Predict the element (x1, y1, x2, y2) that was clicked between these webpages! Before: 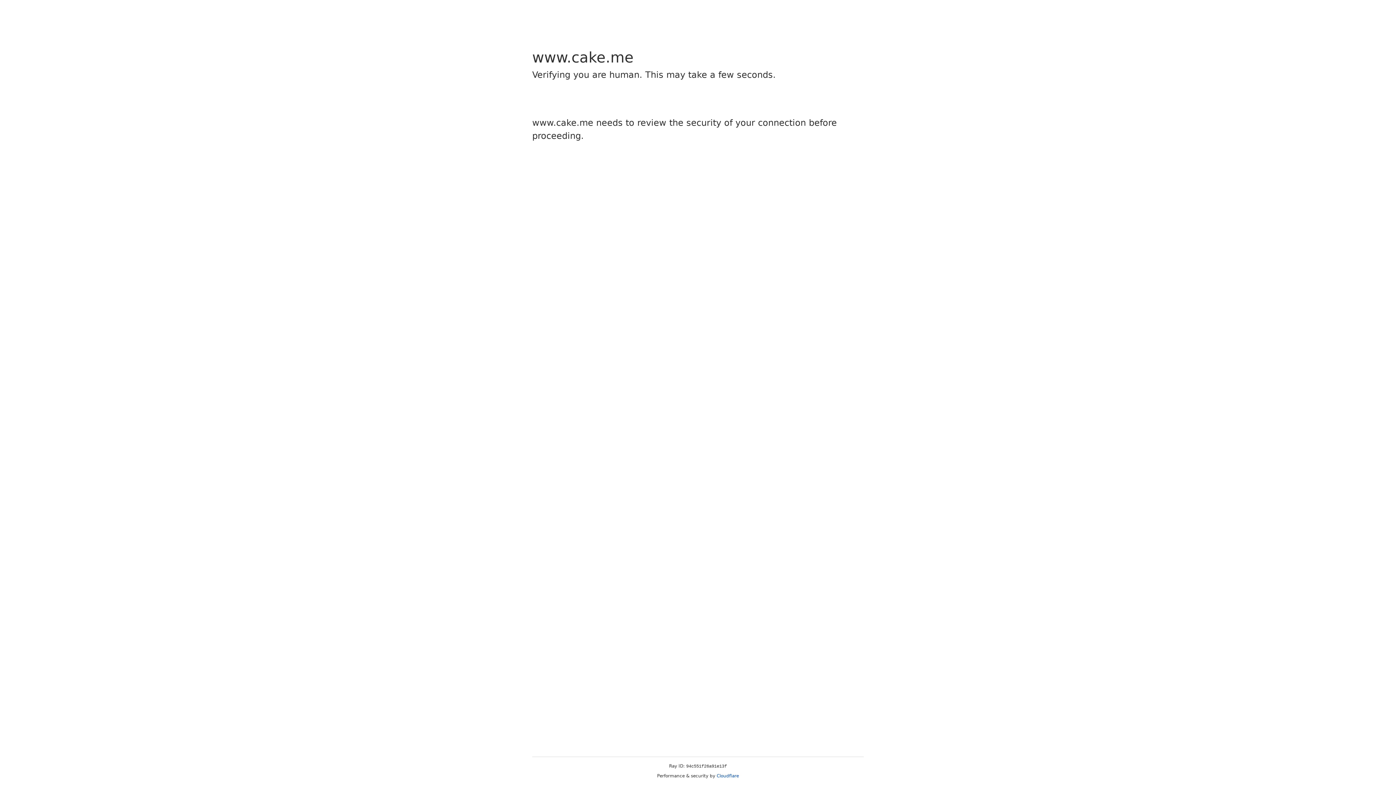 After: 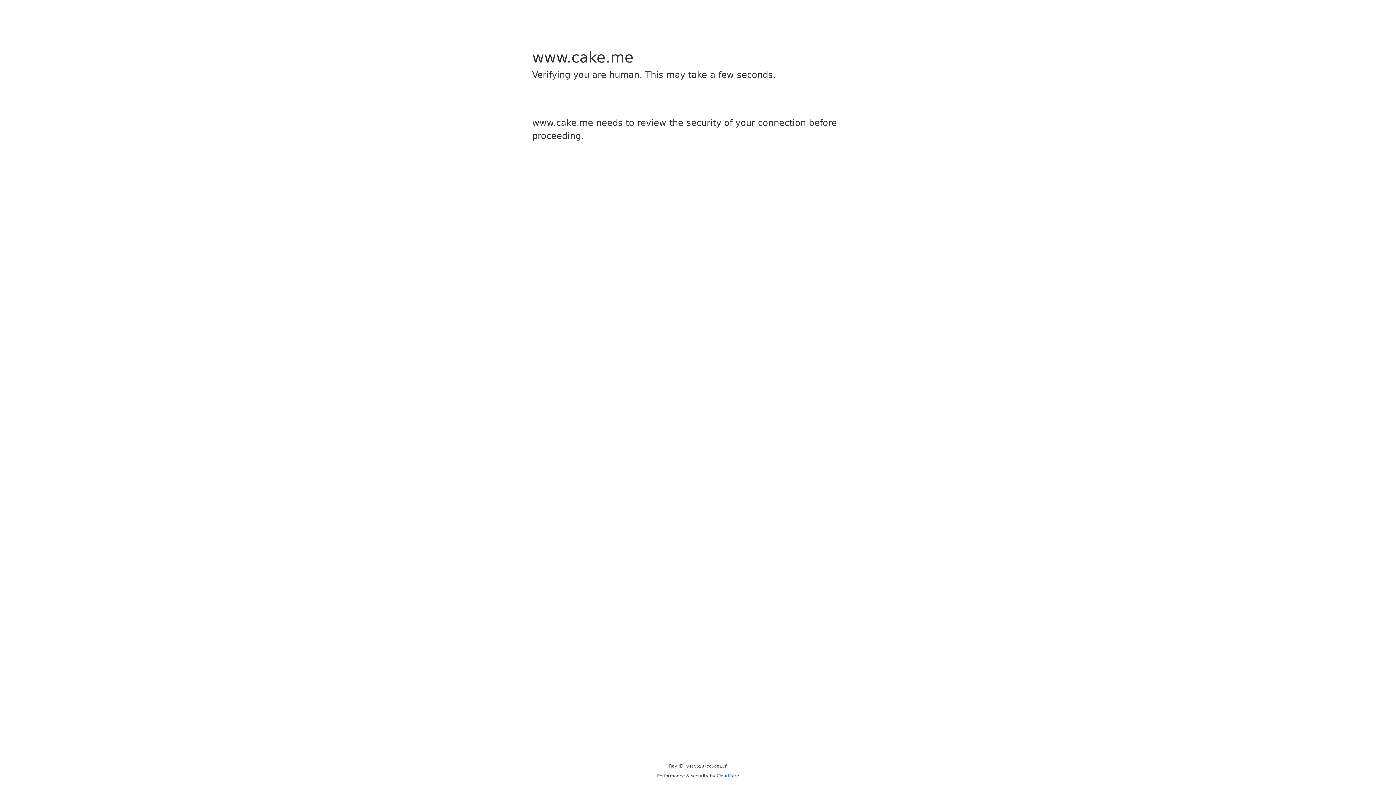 Action: bbox: (716, 773, 739, 778) label: Cloudflare